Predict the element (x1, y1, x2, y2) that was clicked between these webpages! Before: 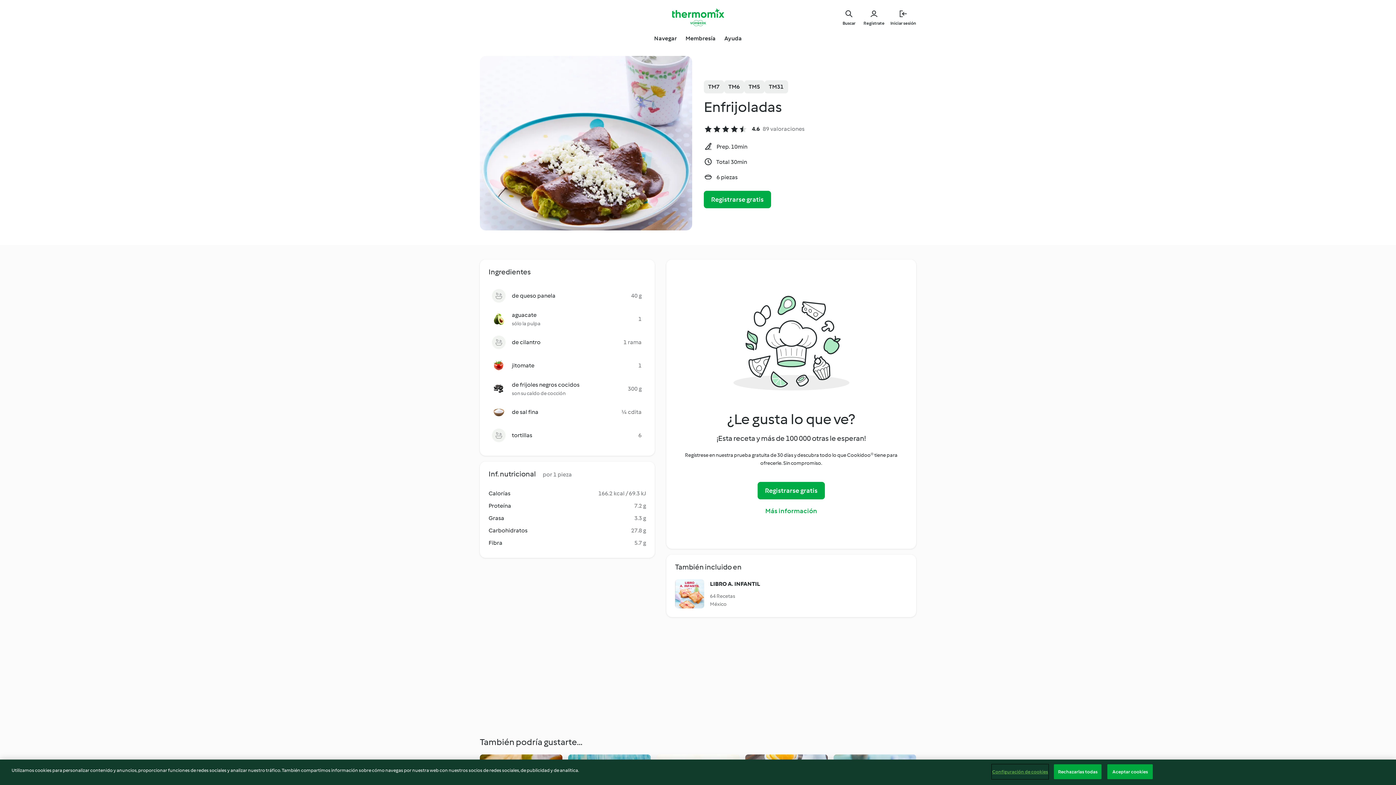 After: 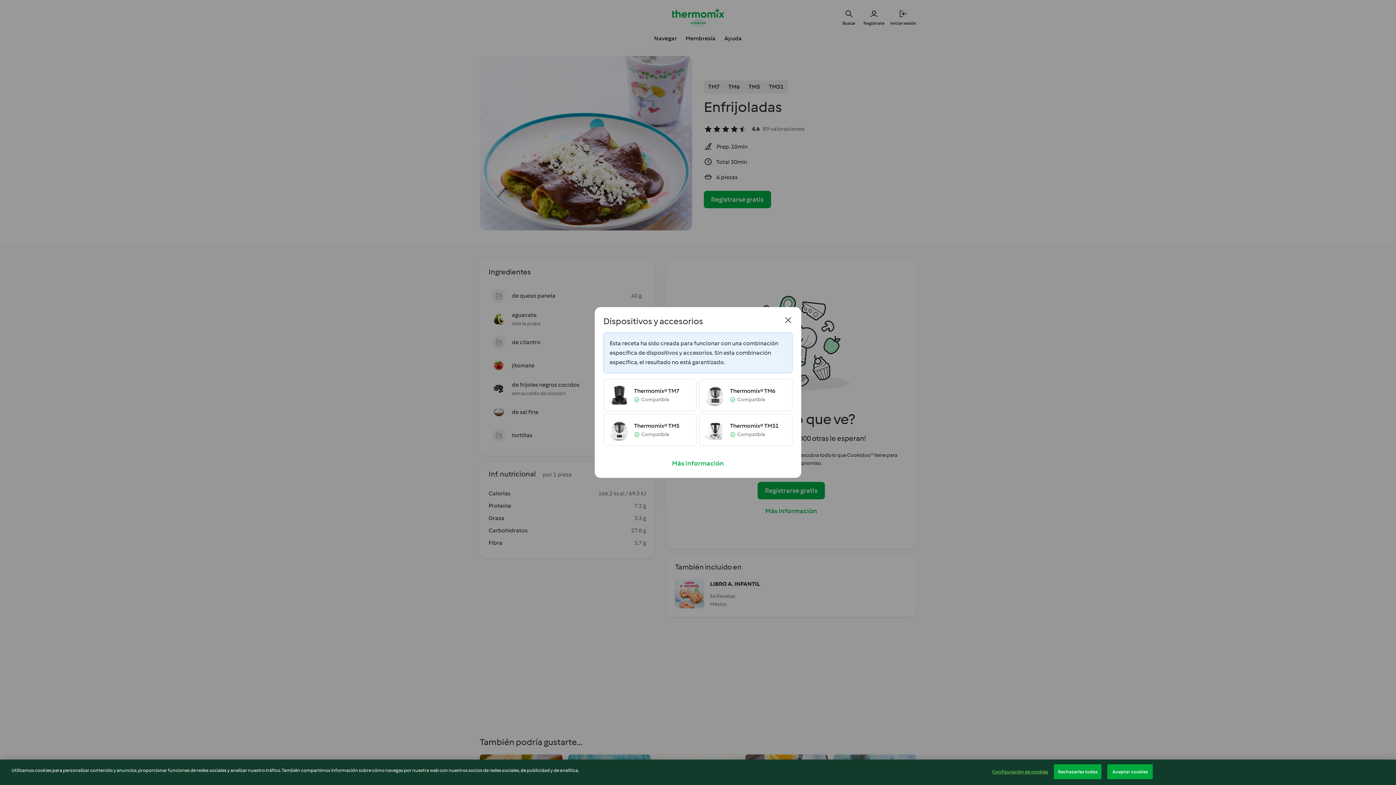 Action: label: TM7 bbox: (704, 80, 724, 93)